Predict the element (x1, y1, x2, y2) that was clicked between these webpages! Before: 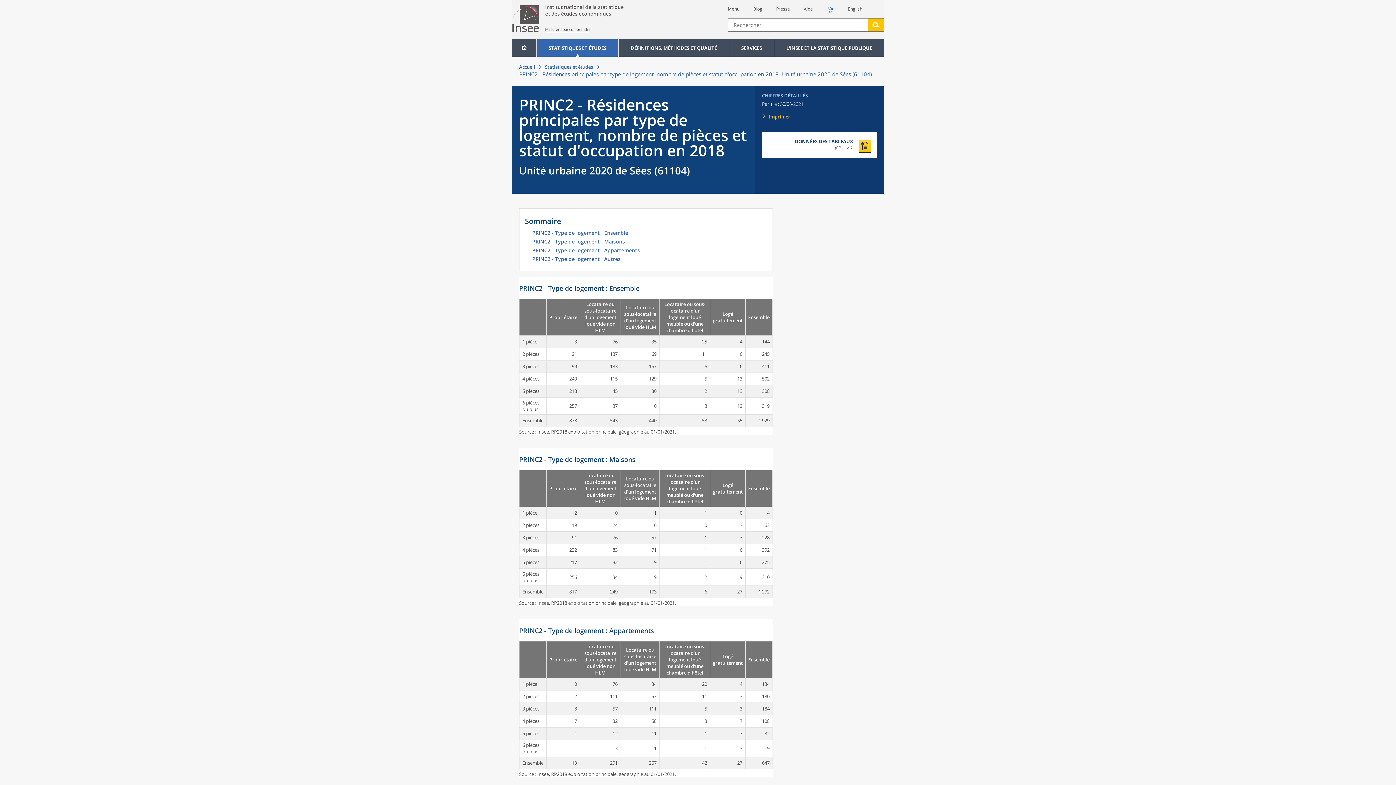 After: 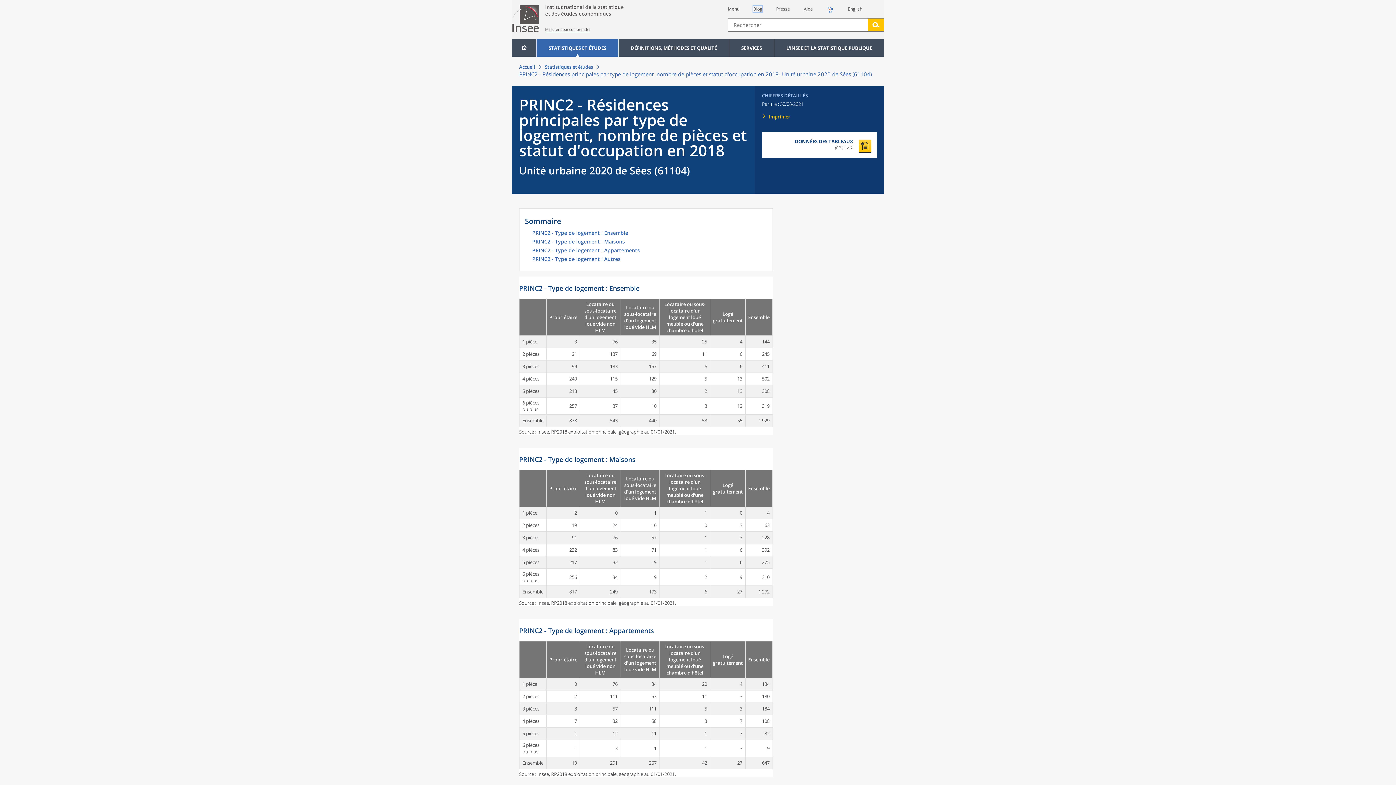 Action: label: Blog bbox: (753, 5, 762, 12)